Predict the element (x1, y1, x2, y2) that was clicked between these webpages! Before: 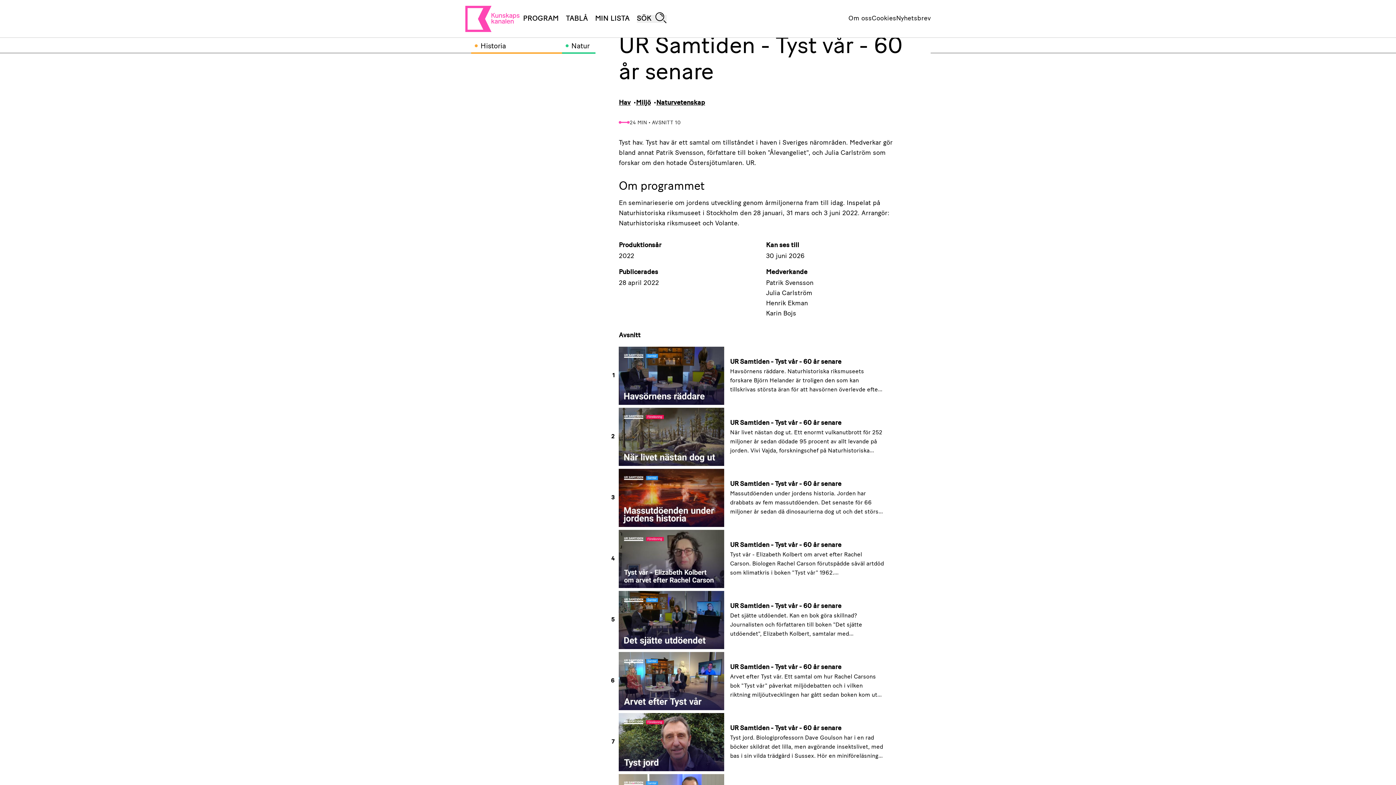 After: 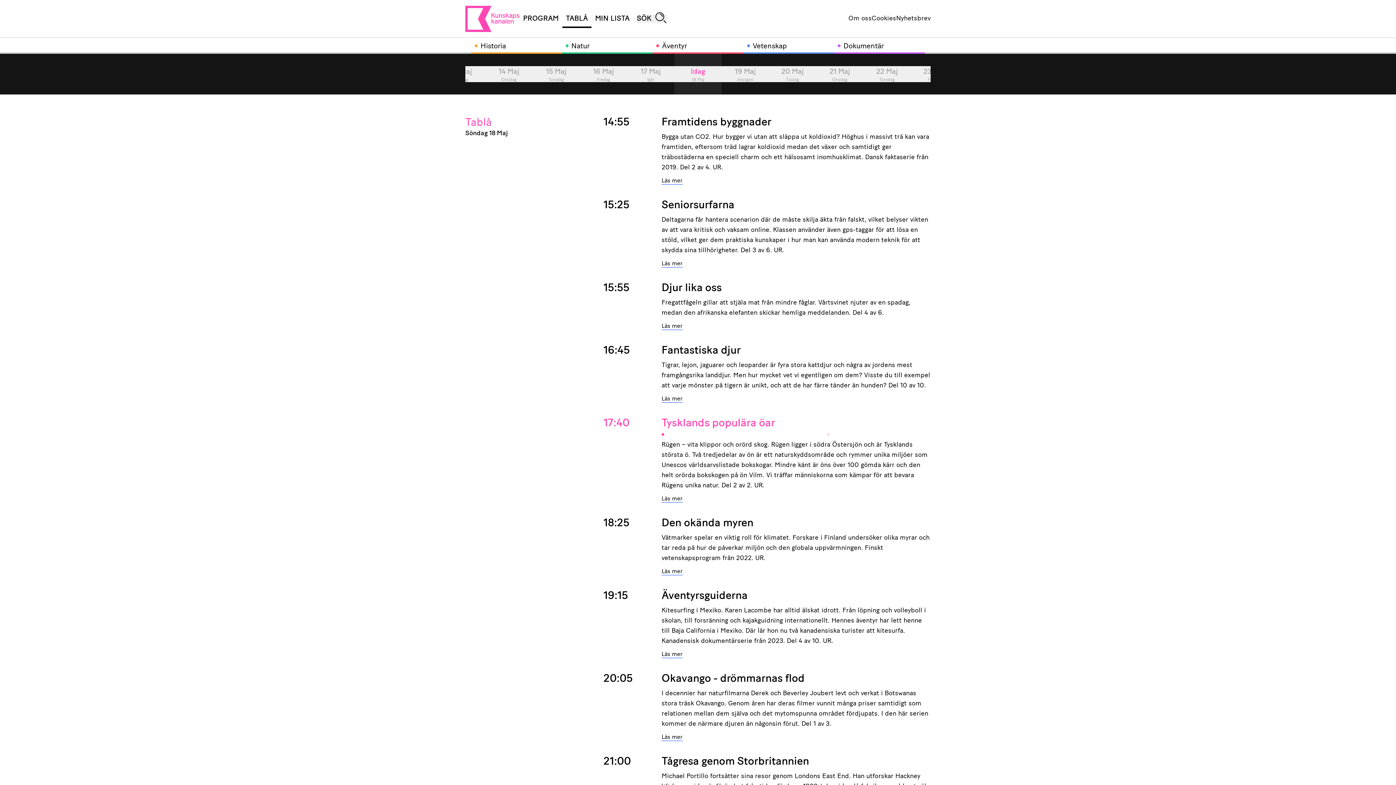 Action: bbox: (566, 15, 588, 22) label: TABLÅ